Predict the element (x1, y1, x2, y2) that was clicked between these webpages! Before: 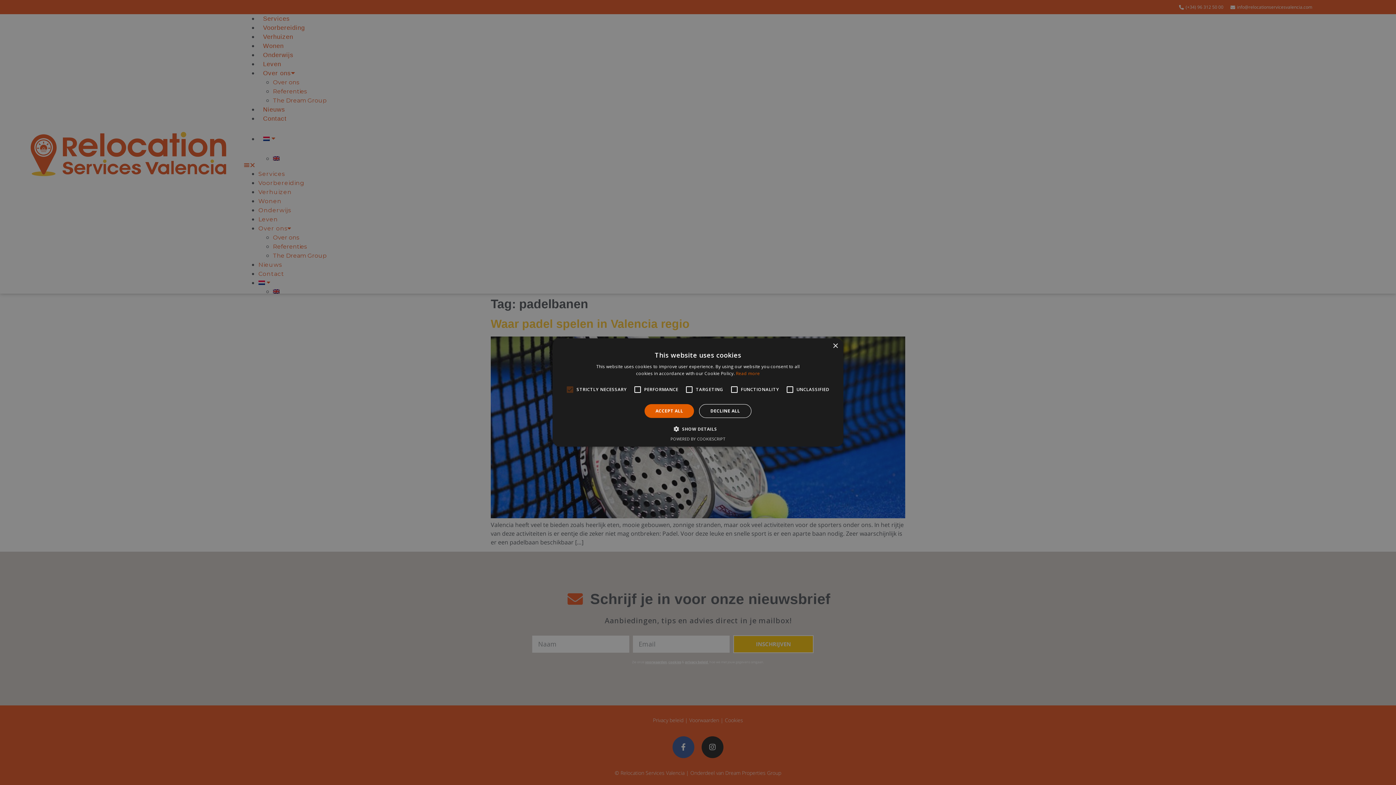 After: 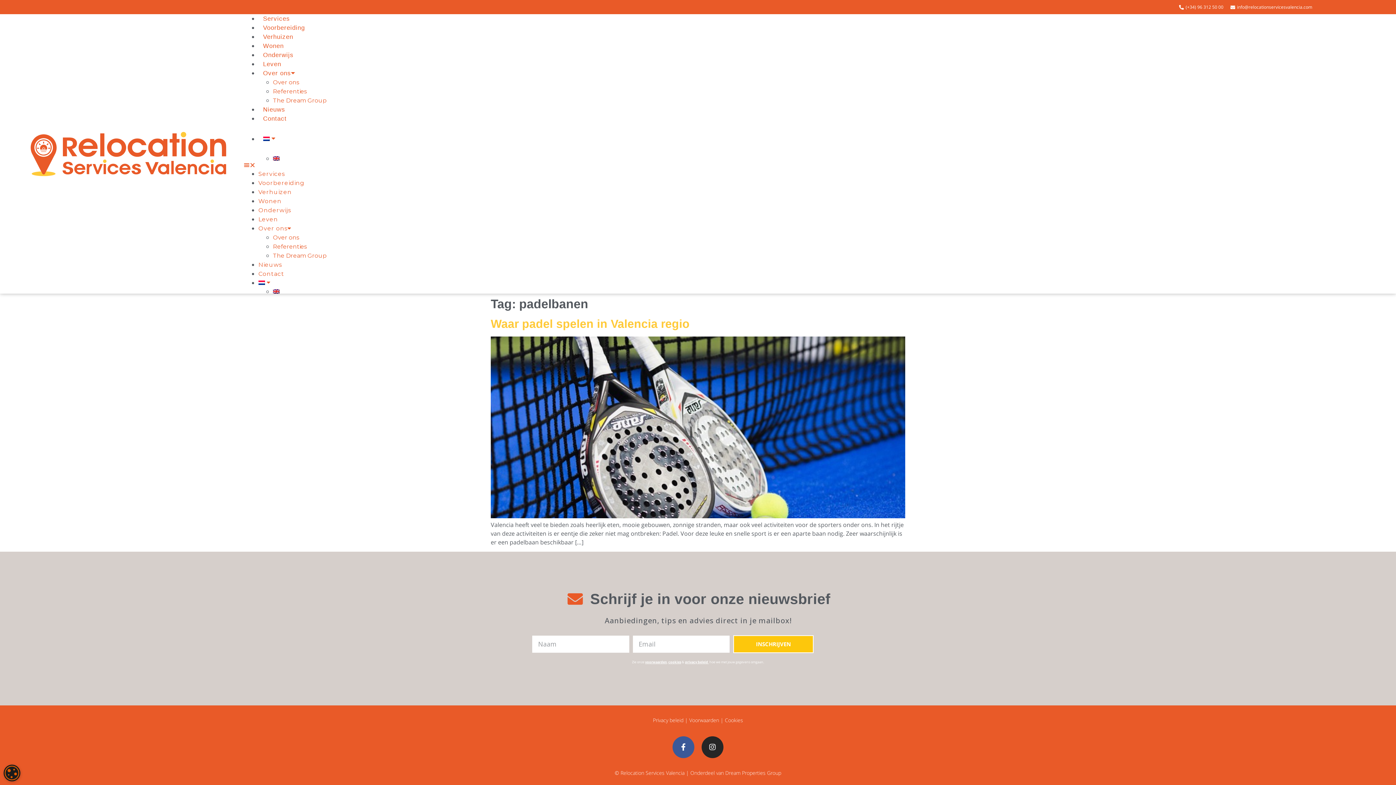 Action: bbox: (699, 404, 751, 418) label: DECLINE ALL